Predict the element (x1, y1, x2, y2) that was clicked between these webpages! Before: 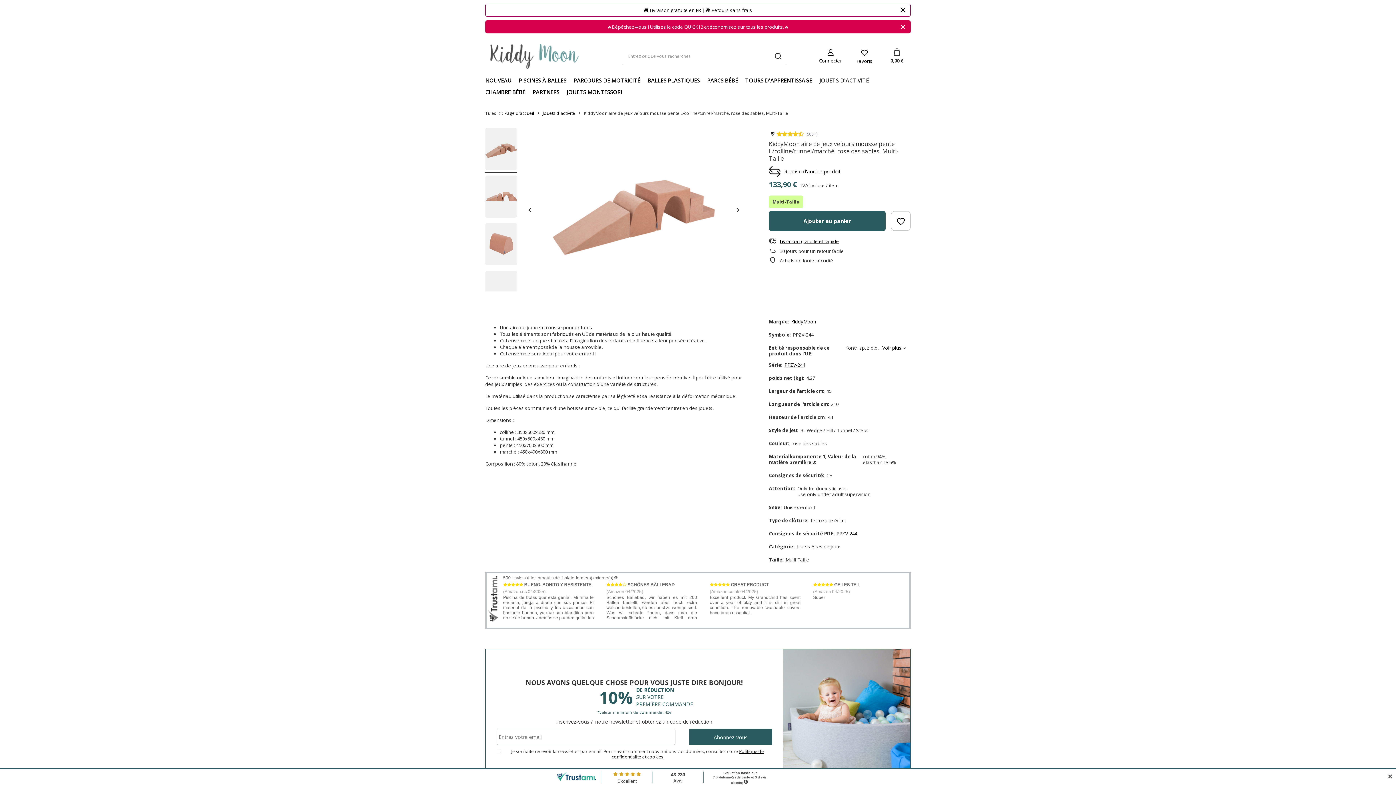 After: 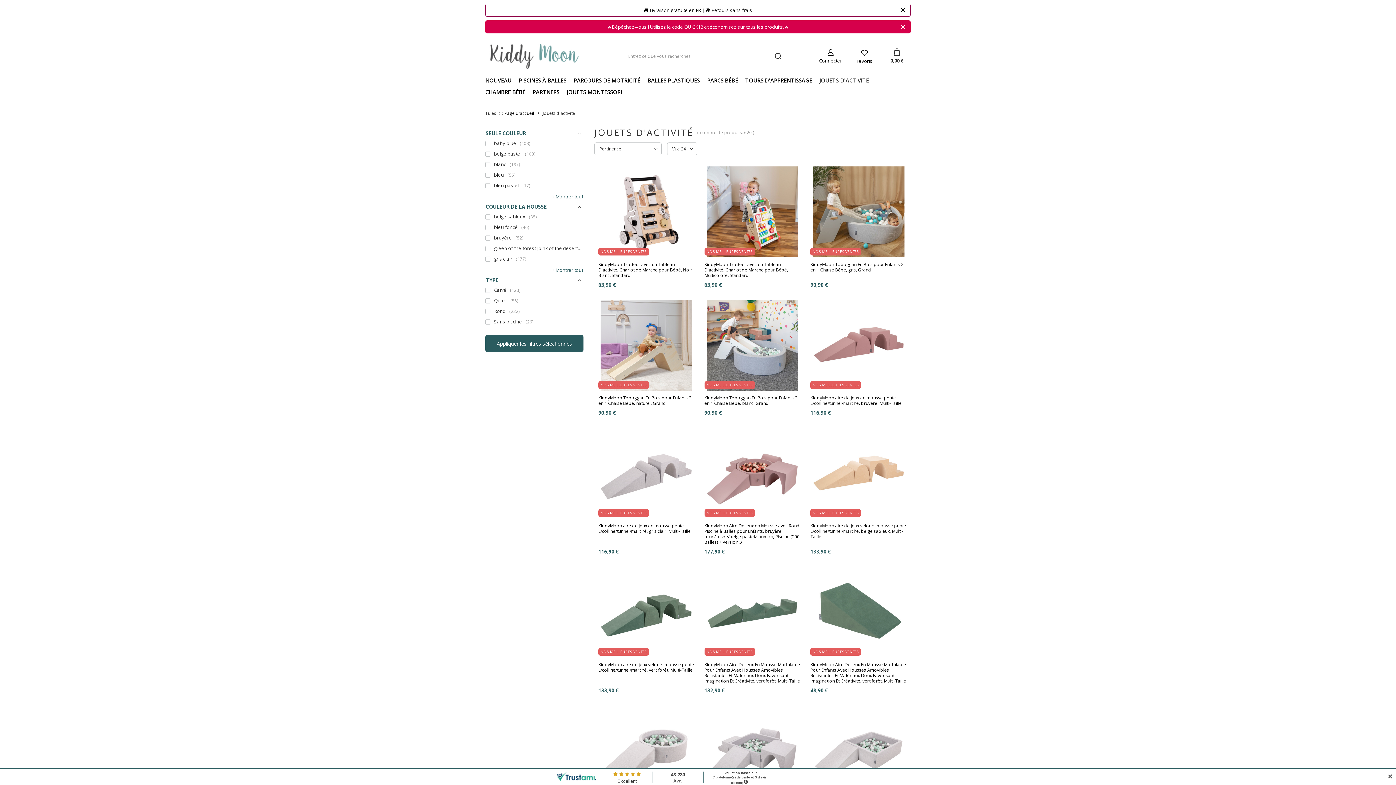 Action: bbox: (816, 75, 872, 86) label: JOUETS D'ACTIVITÉ